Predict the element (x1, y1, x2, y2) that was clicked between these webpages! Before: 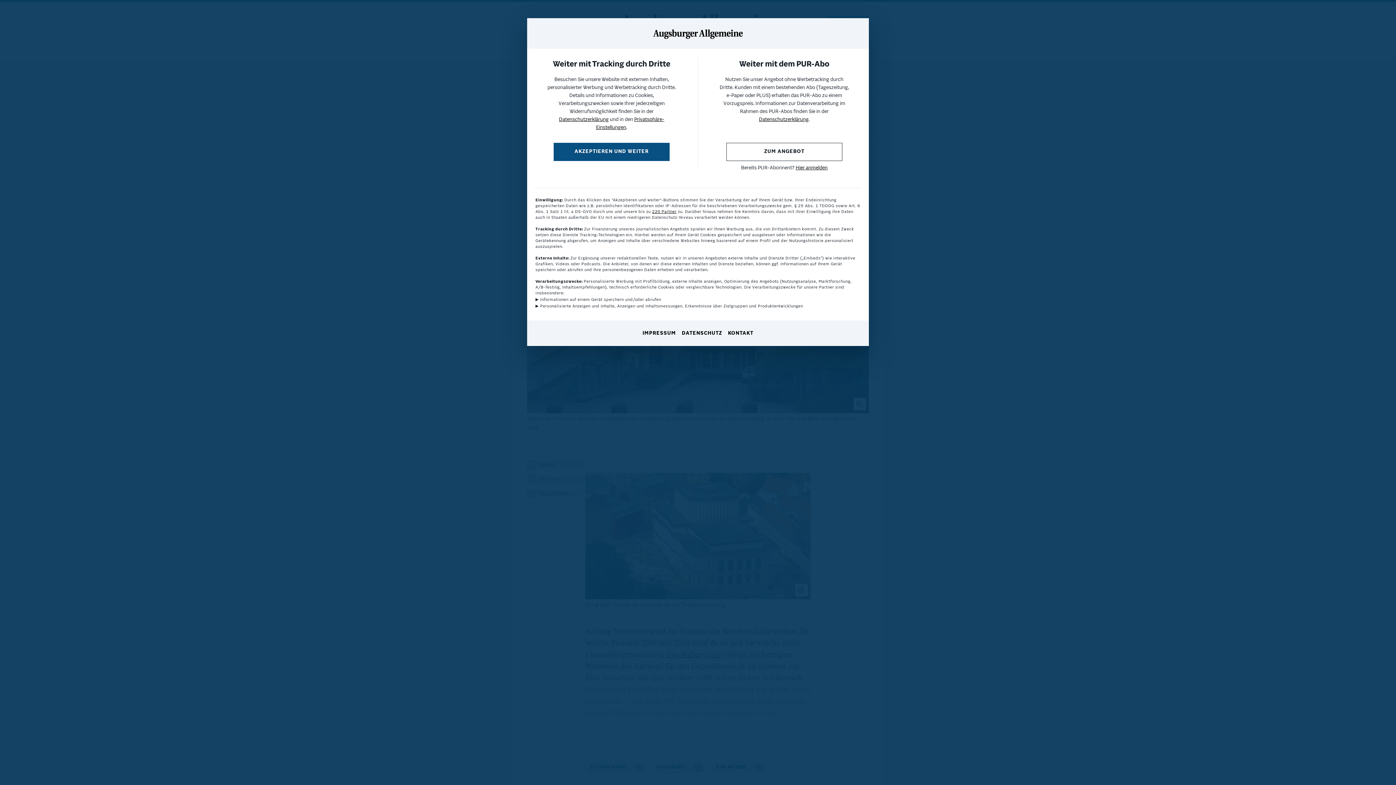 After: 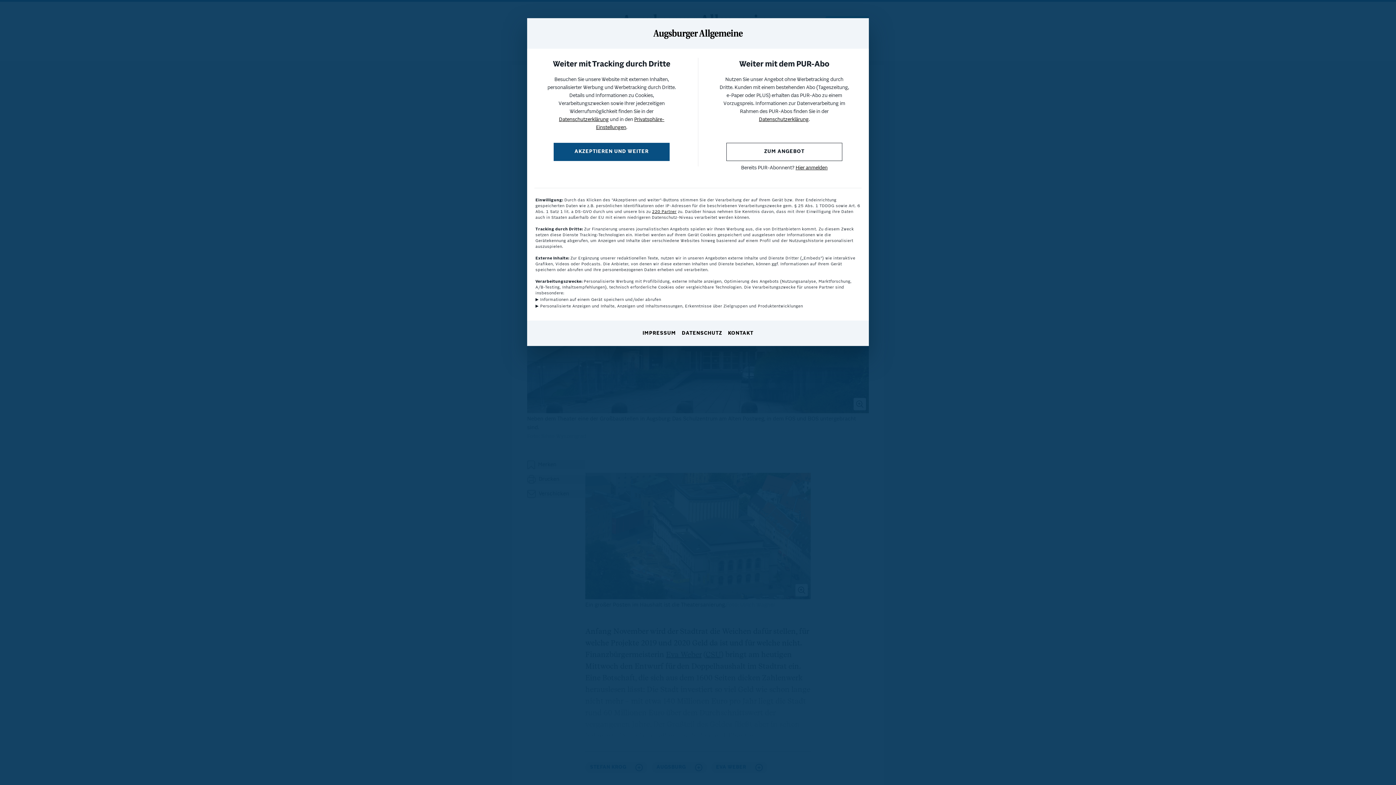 Action: label: KONTAKT bbox: (728, 330, 753, 337)